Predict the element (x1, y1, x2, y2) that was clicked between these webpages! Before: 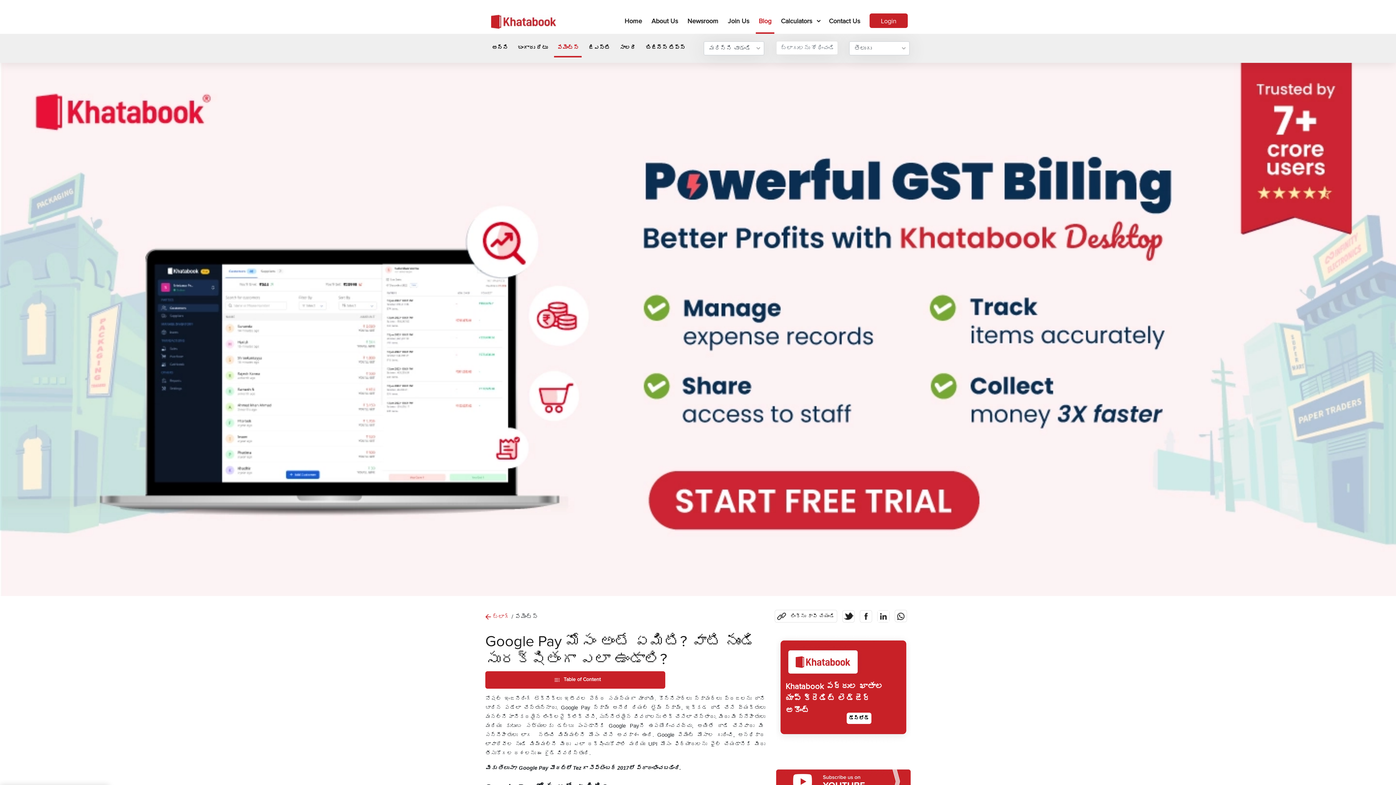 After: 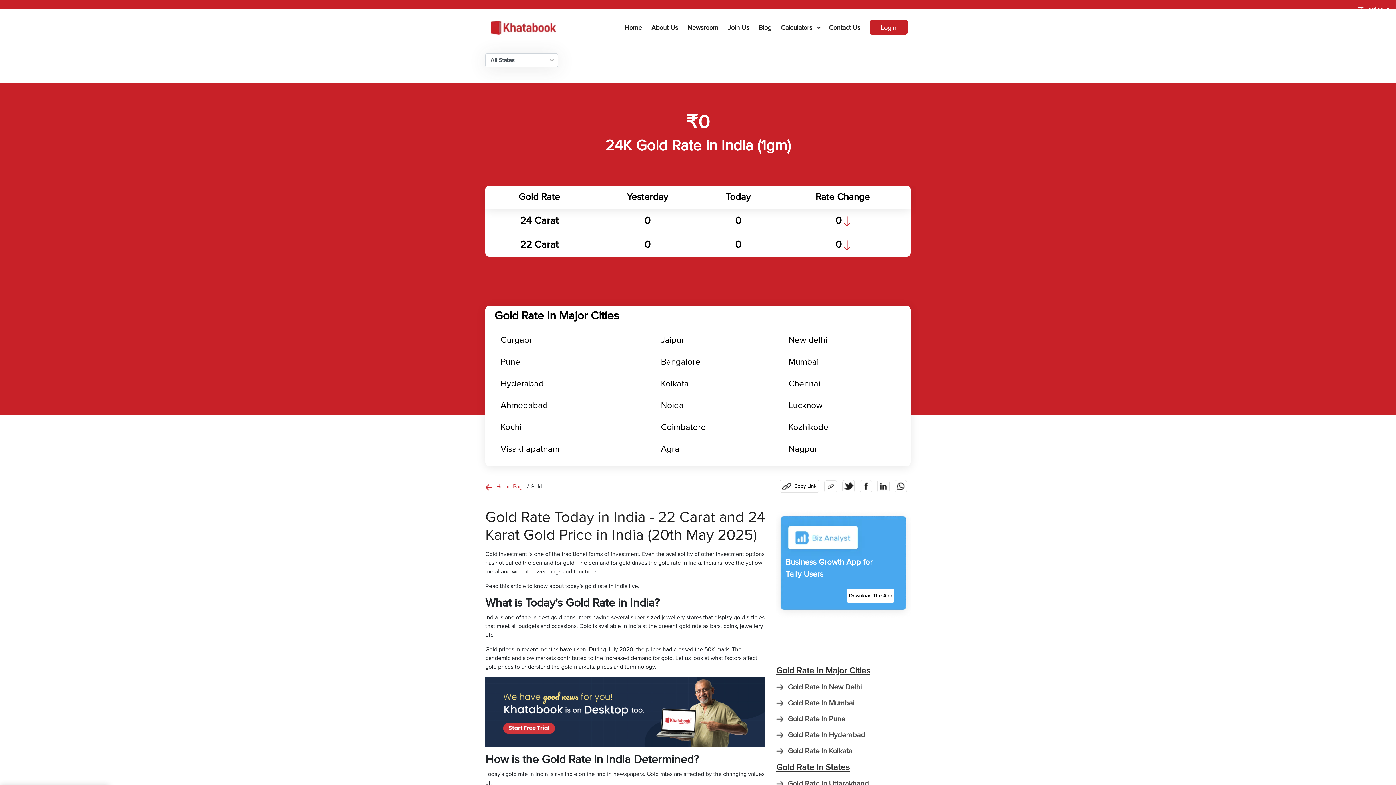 Action: bbox: (516, 39, 549, 56) label: బంగారు రేటు